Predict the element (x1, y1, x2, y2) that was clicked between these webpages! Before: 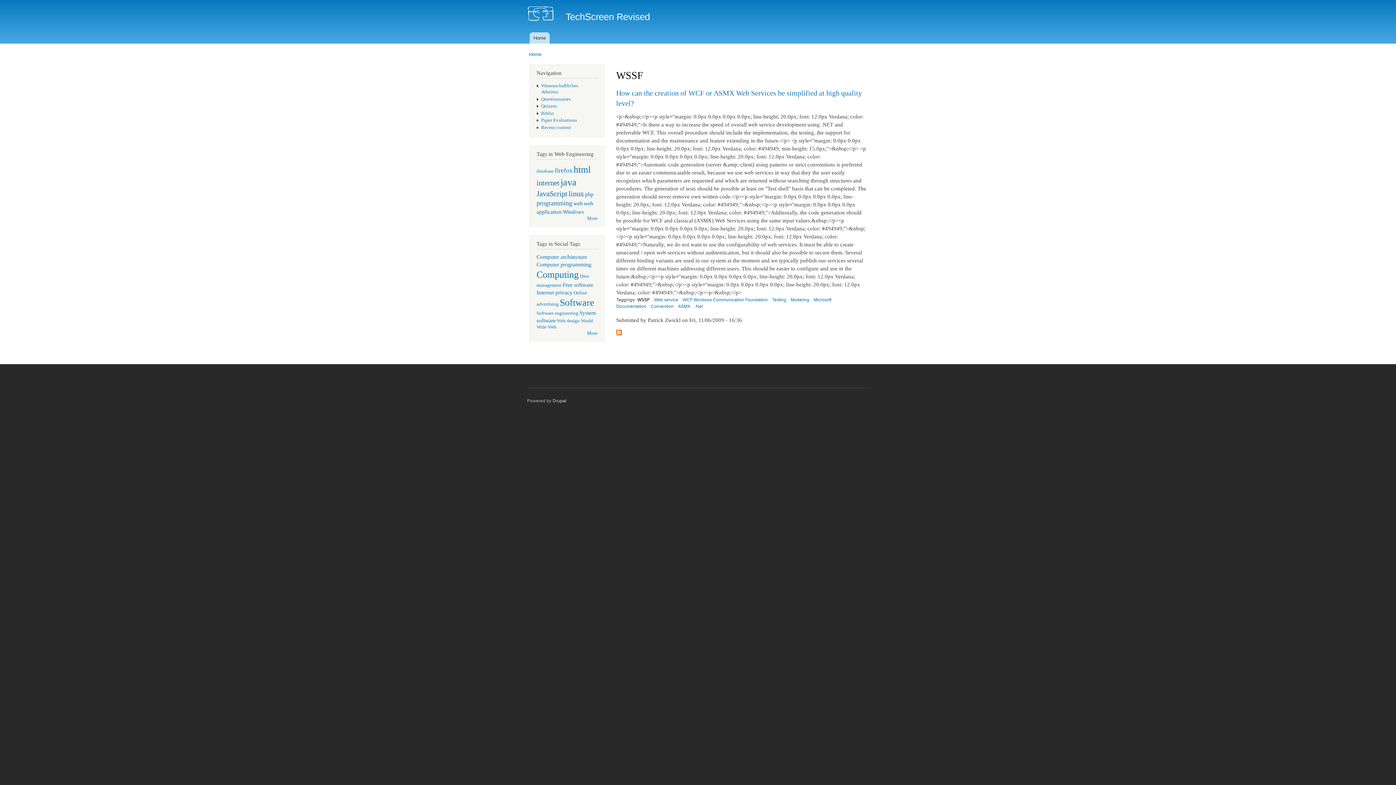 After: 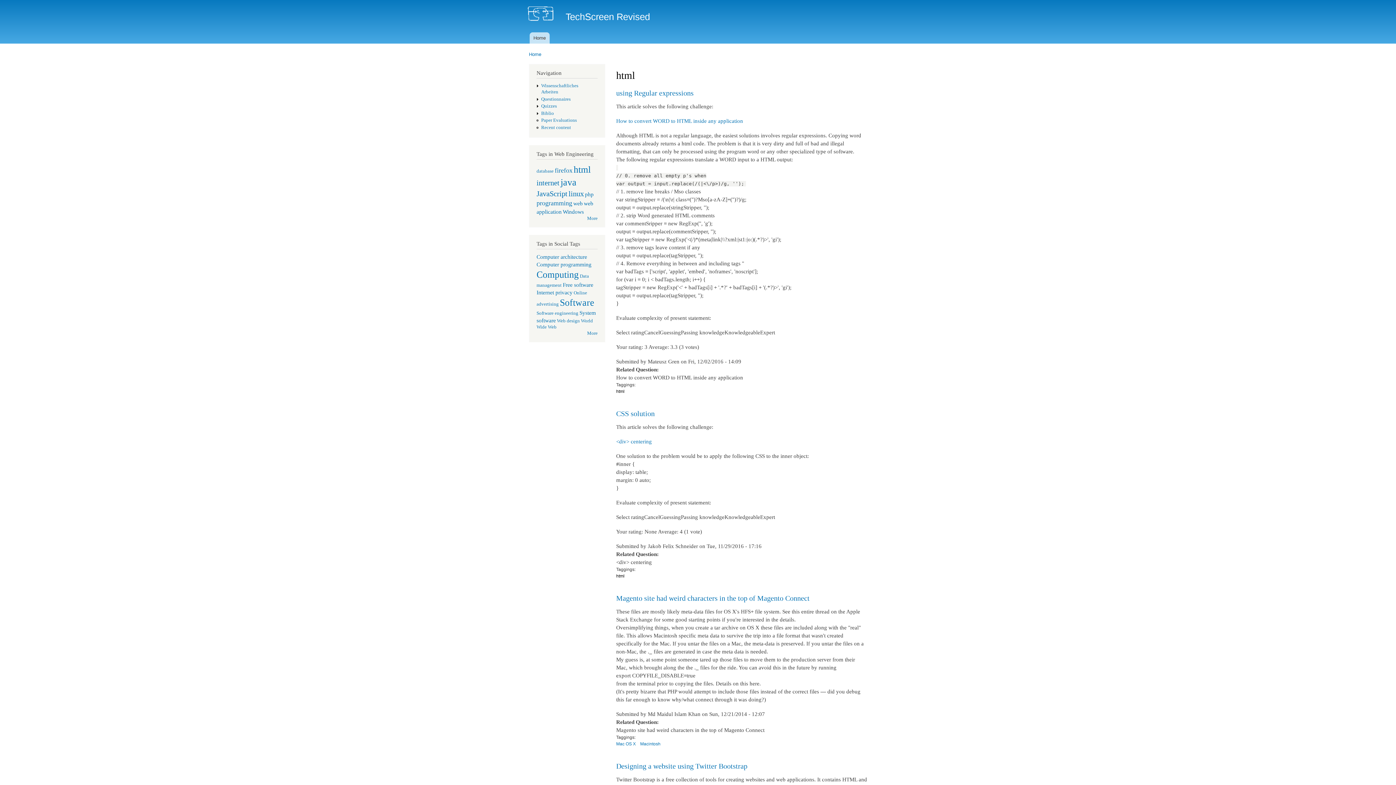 Action: bbox: (573, 164, 590, 174) label: html